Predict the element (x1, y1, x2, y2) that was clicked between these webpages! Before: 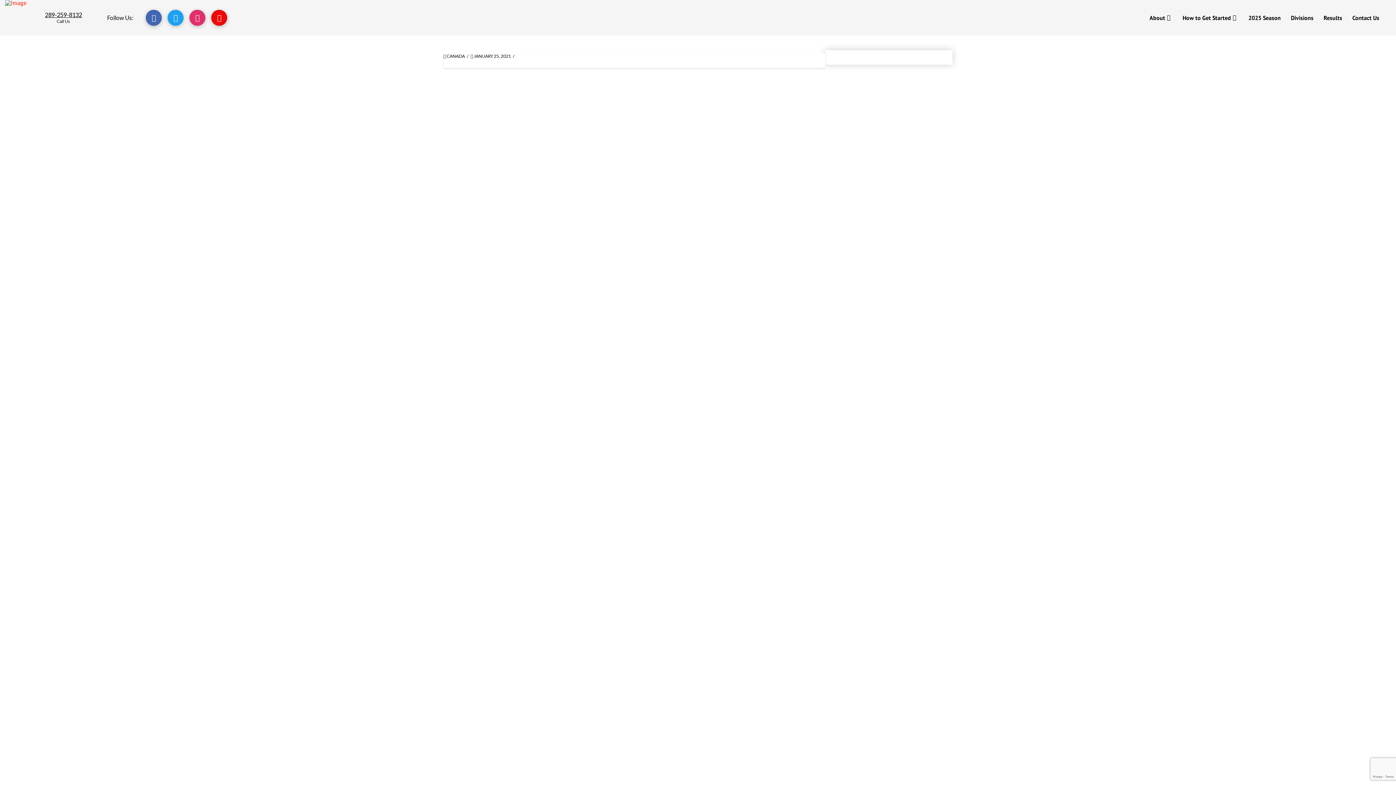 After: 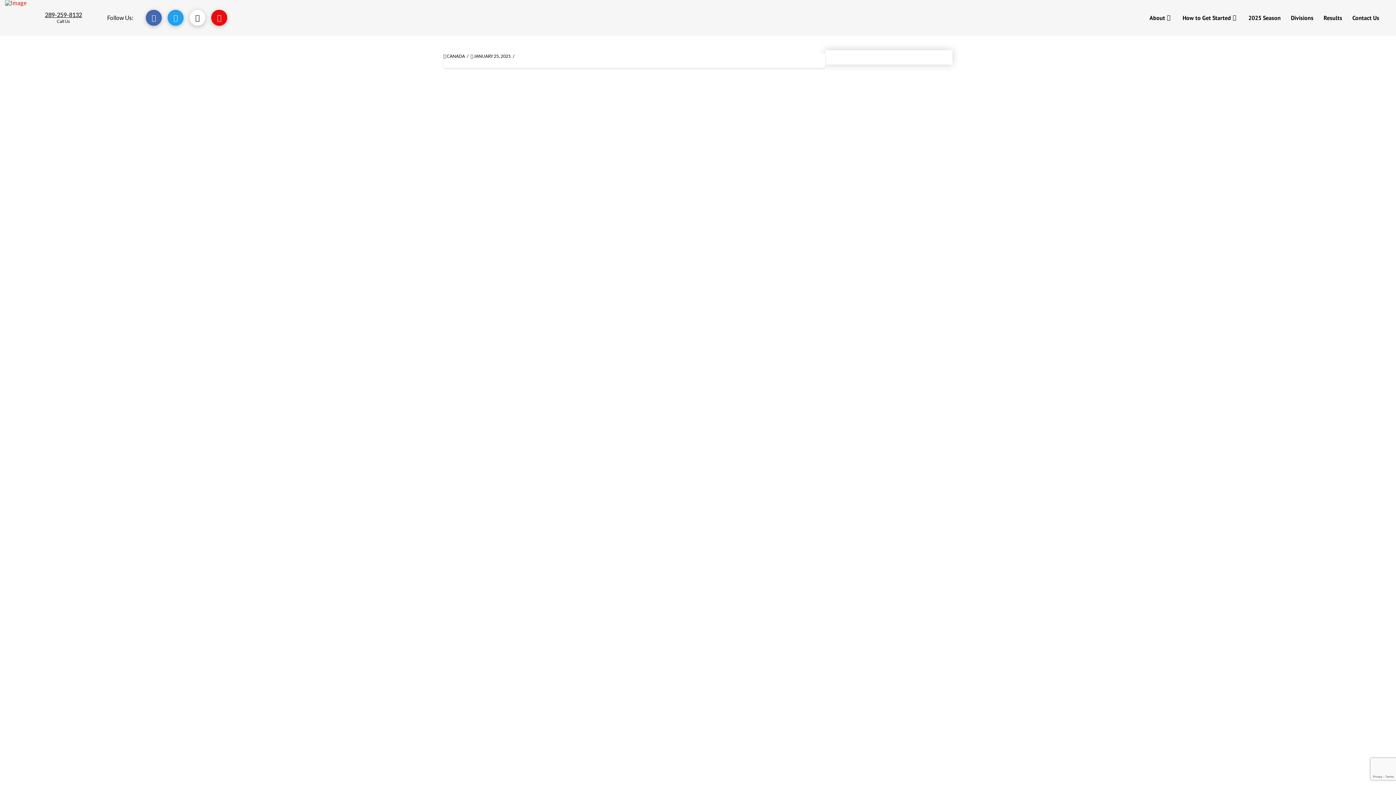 Action: bbox: (189, 9, 205, 25)